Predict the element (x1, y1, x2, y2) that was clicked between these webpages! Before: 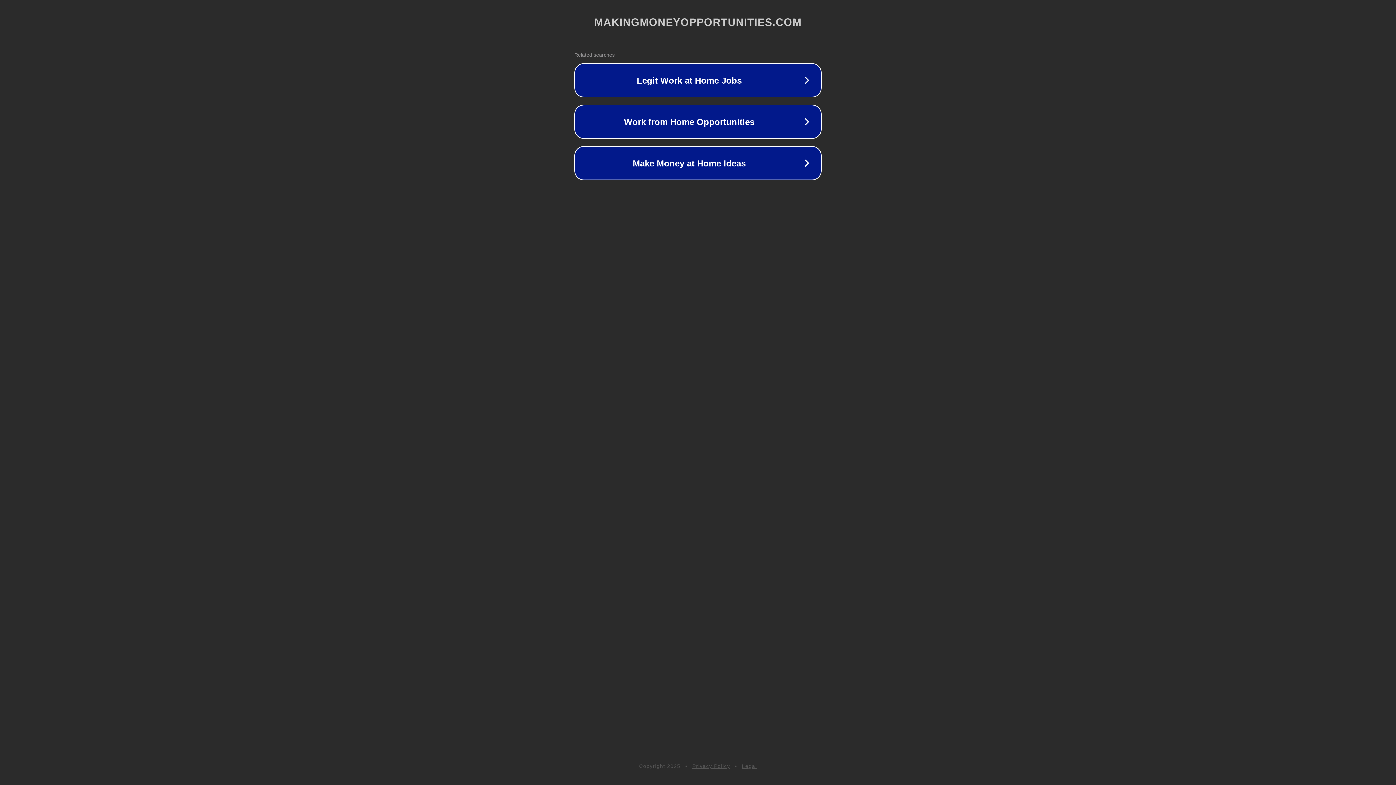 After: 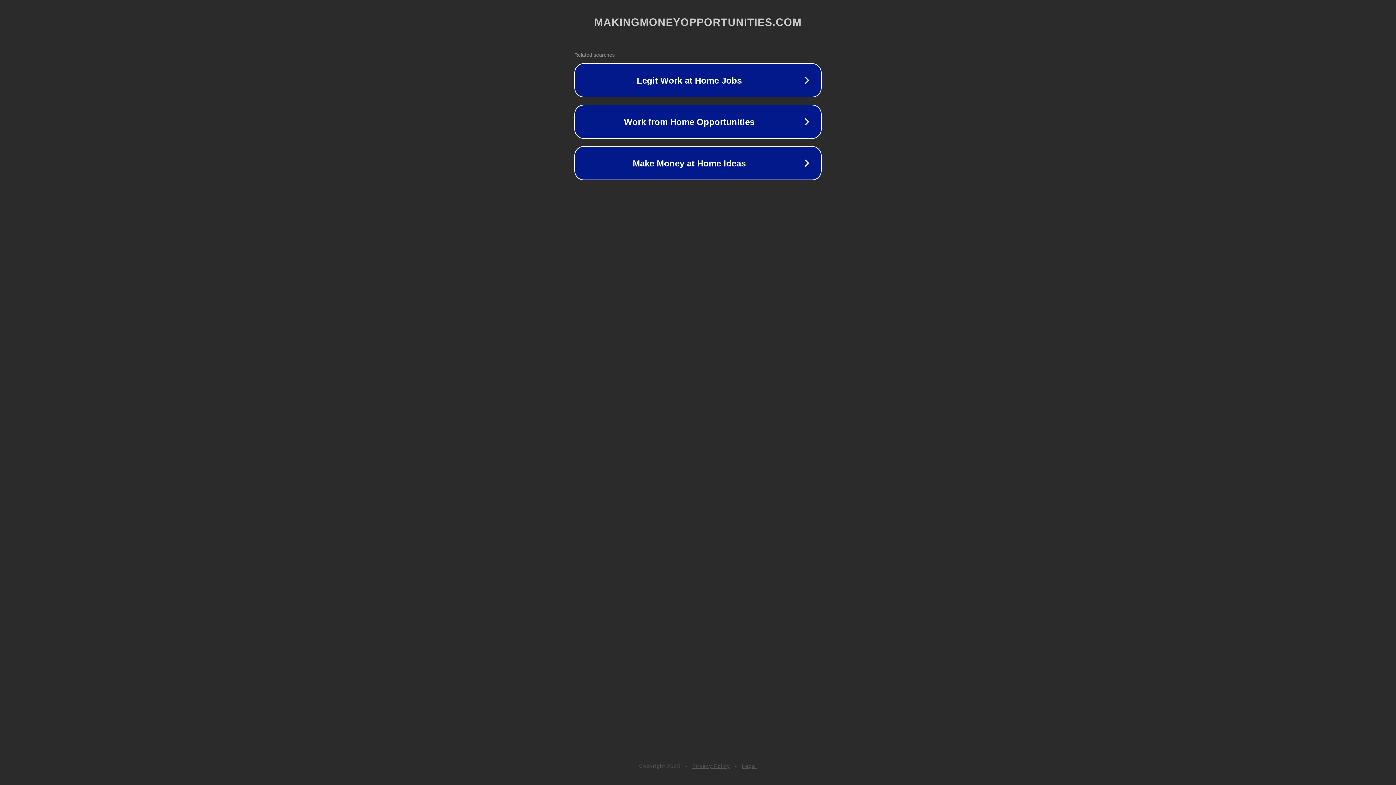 Action: bbox: (692, 763, 730, 769) label: Privacy Policy